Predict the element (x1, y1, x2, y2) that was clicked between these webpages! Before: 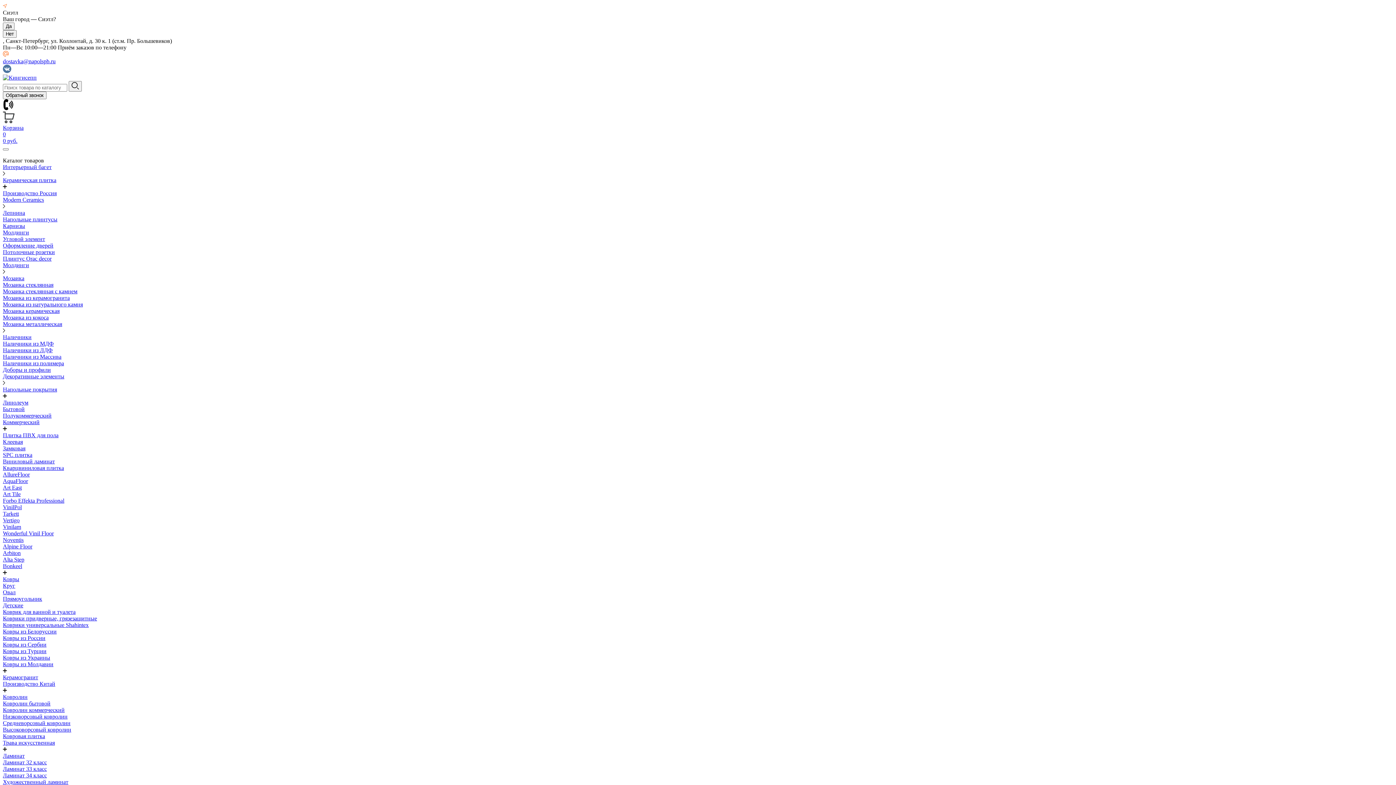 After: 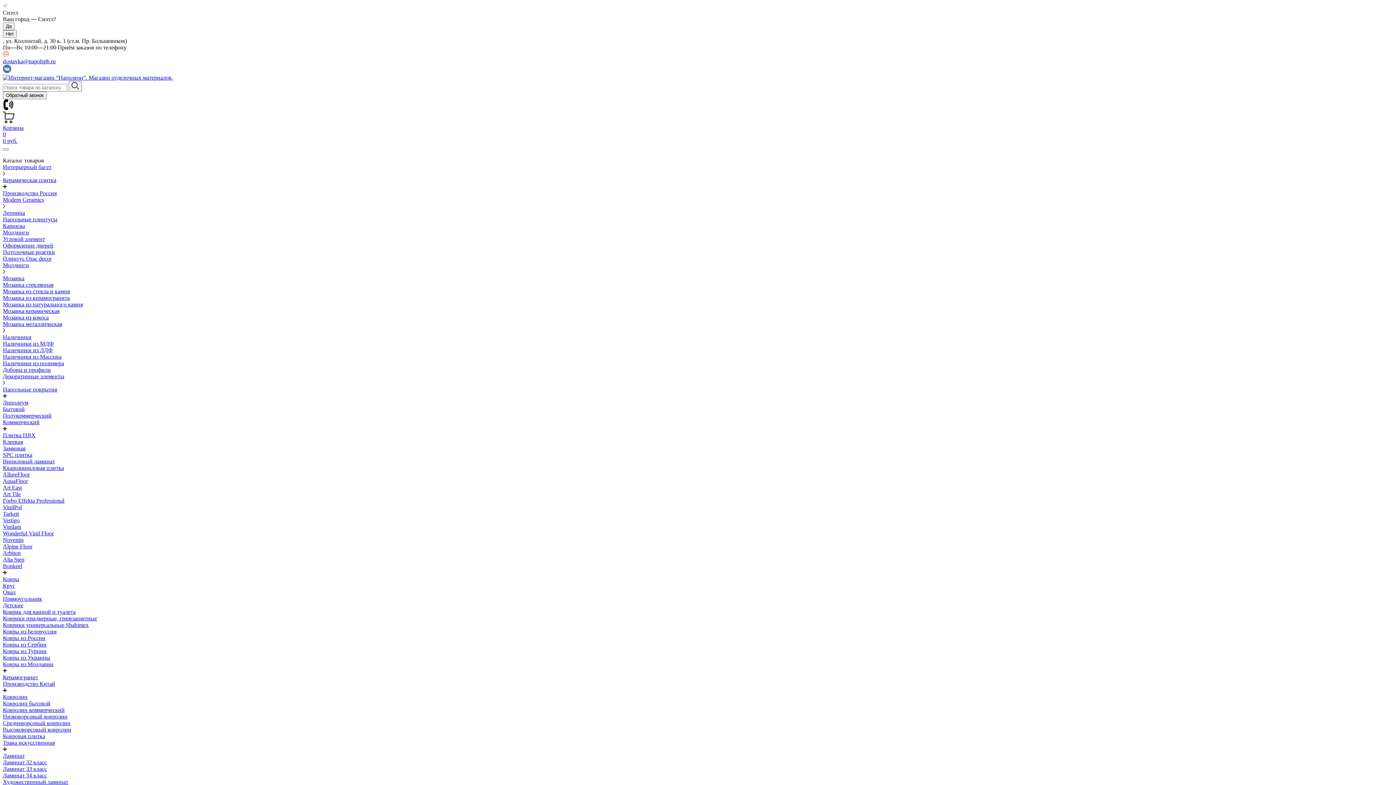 Action: bbox: (2, 111, 1393, 144) label: Корзина
0
0 руб.